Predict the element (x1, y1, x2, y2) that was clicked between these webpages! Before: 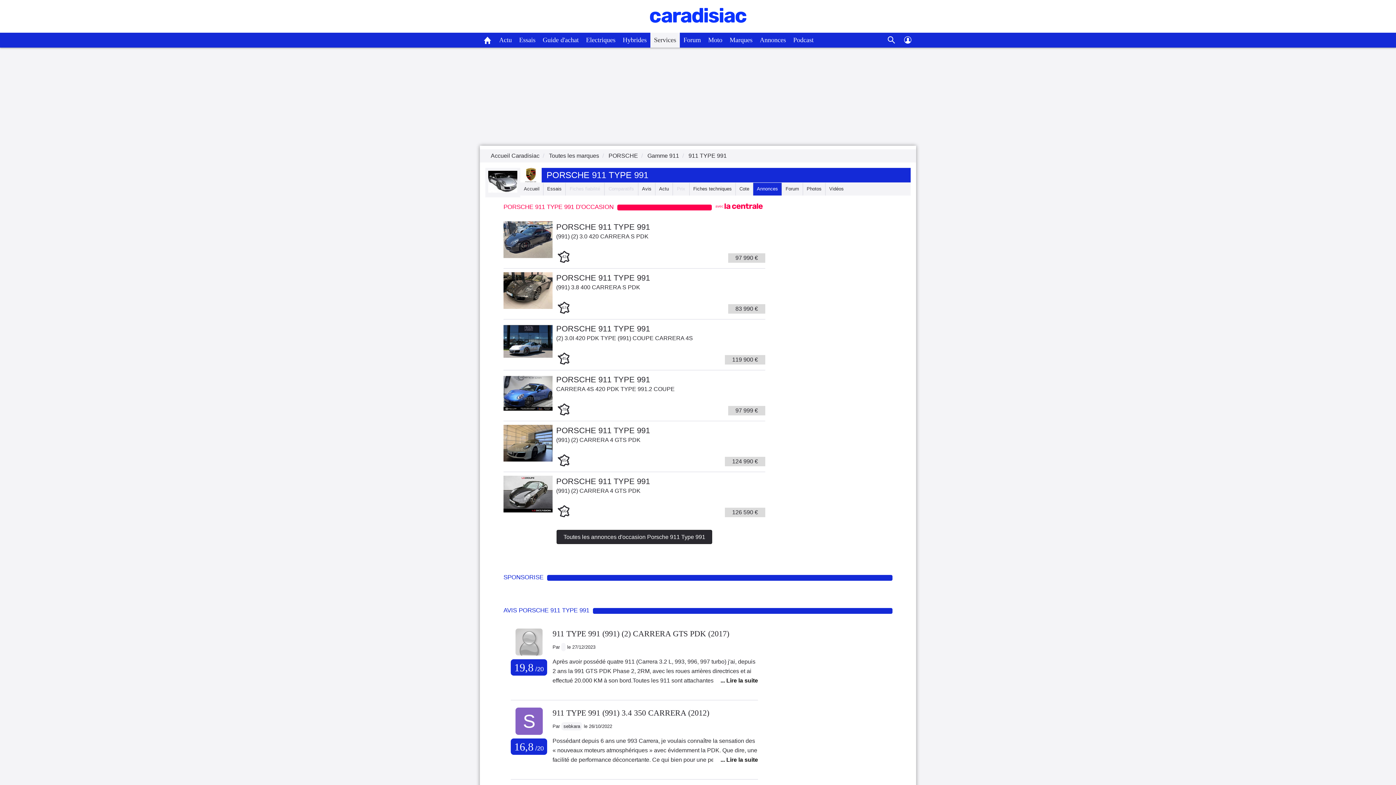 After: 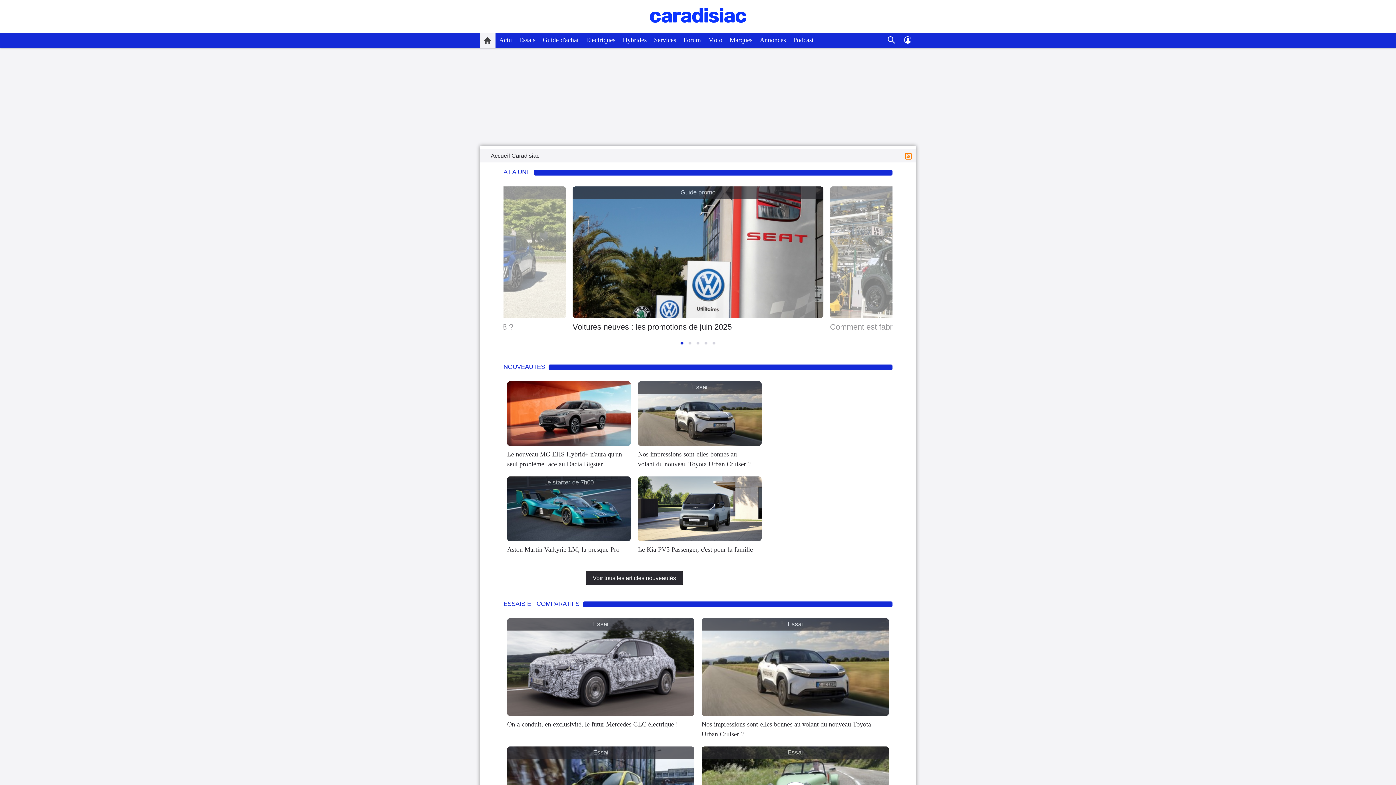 Action: label: Accueil Caradisiac bbox: (490, 152, 539, 158)